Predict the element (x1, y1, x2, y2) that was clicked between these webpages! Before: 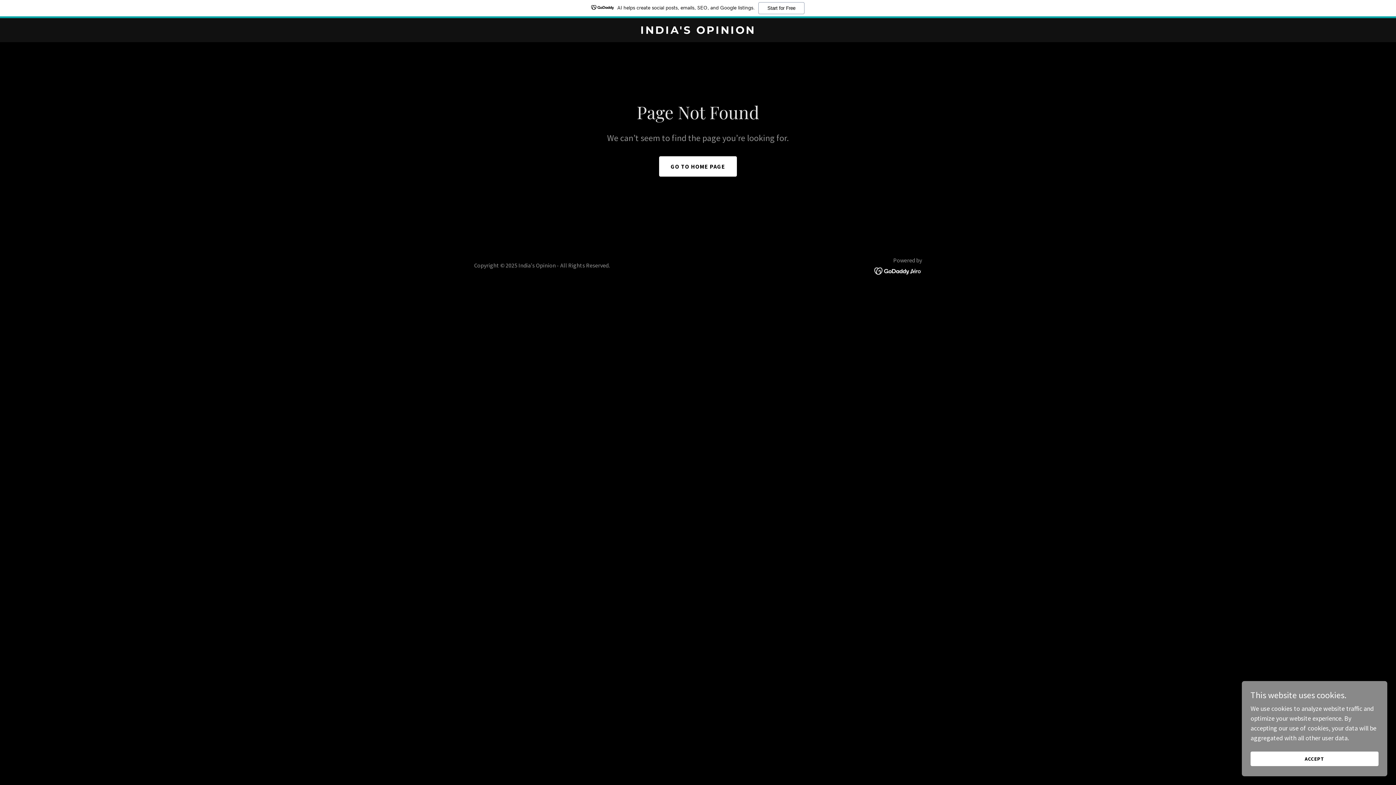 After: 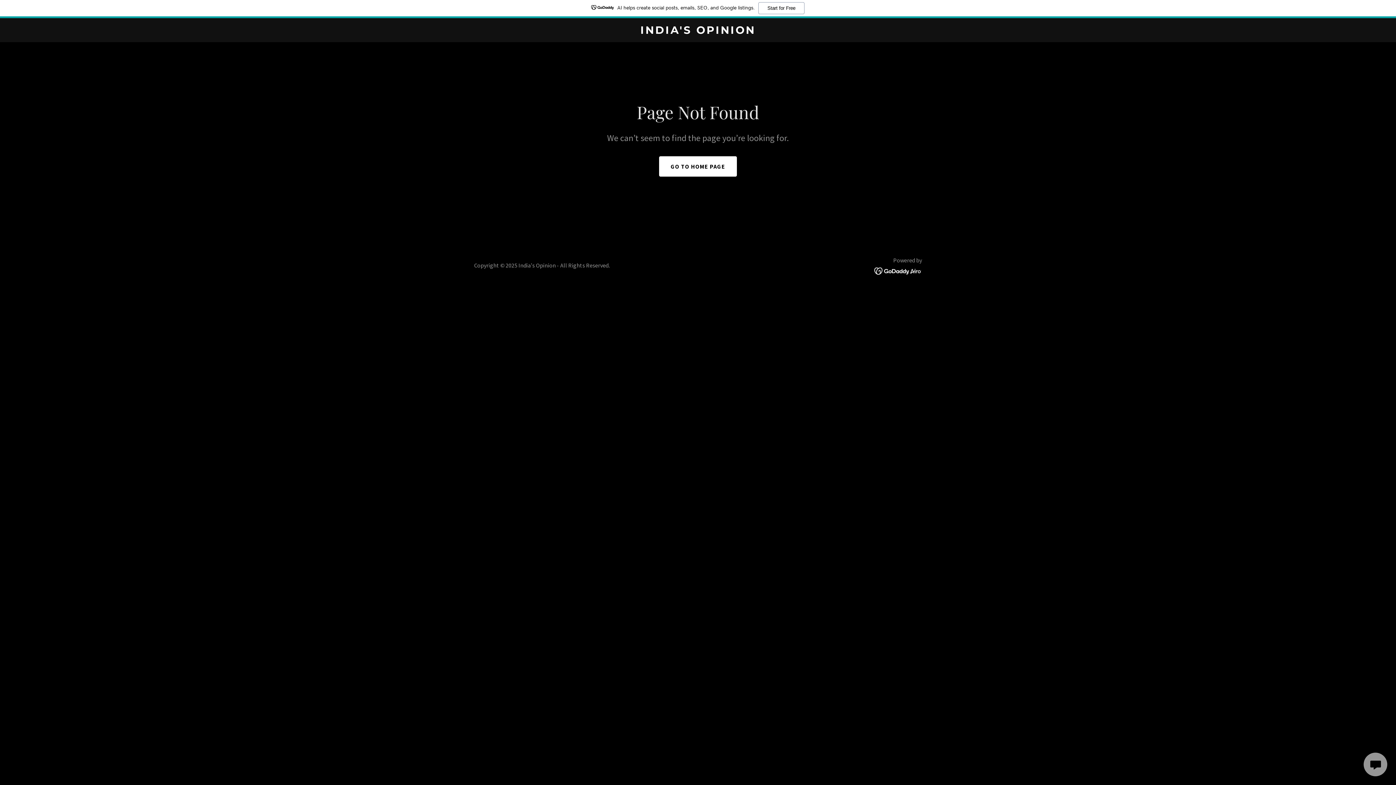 Action: bbox: (1250, 752, 1378, 766) label: ACCEPT